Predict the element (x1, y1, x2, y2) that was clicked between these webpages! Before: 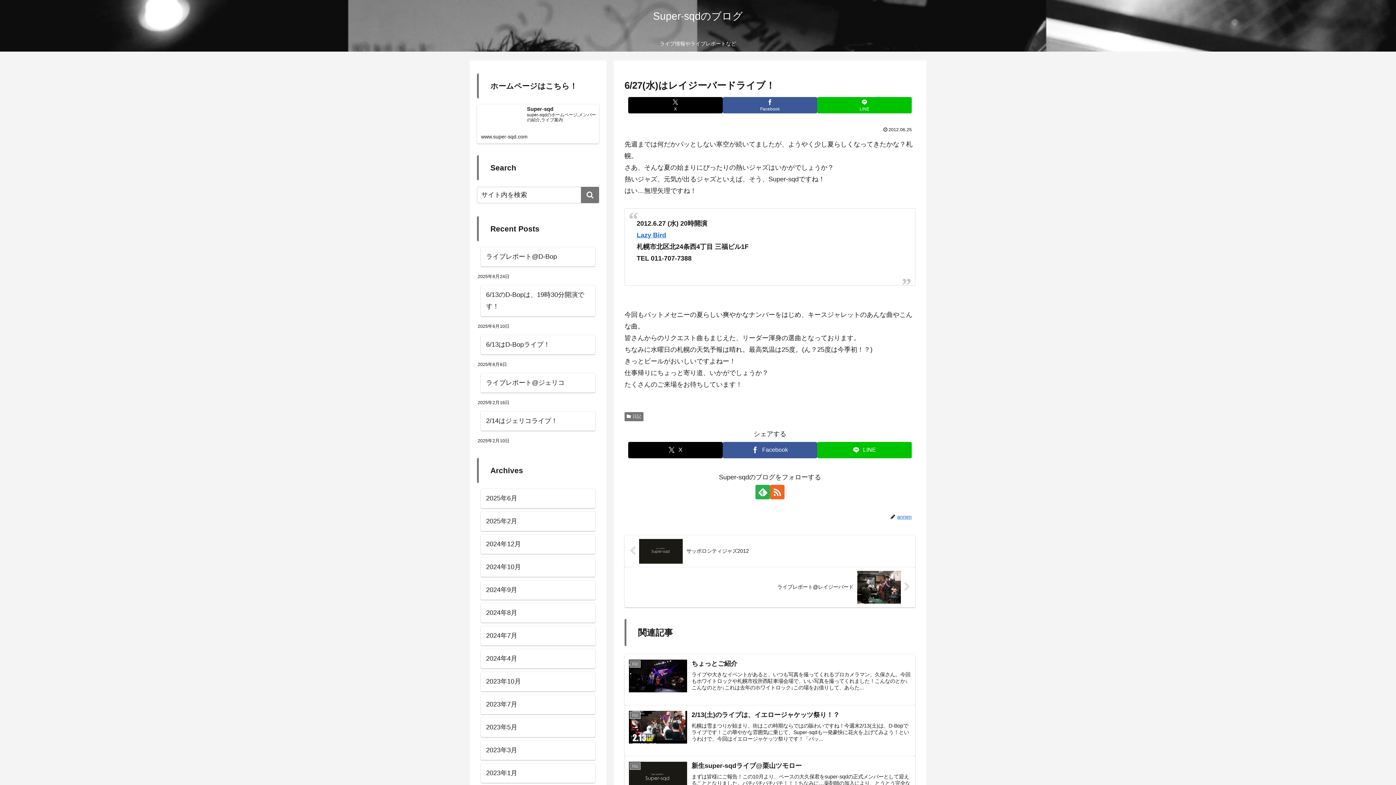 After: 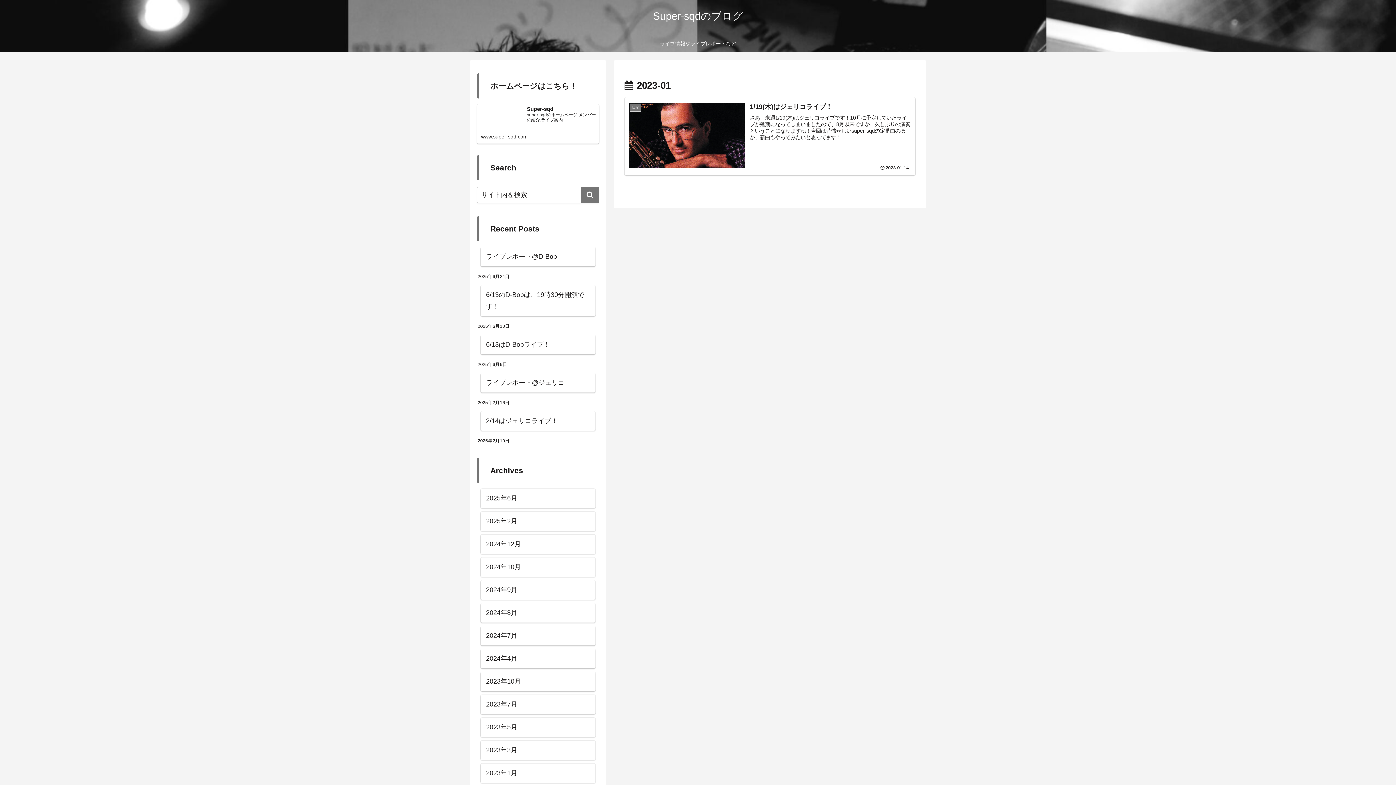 Action: bbox: (480, 763, 595, 783) label: 2023年1月